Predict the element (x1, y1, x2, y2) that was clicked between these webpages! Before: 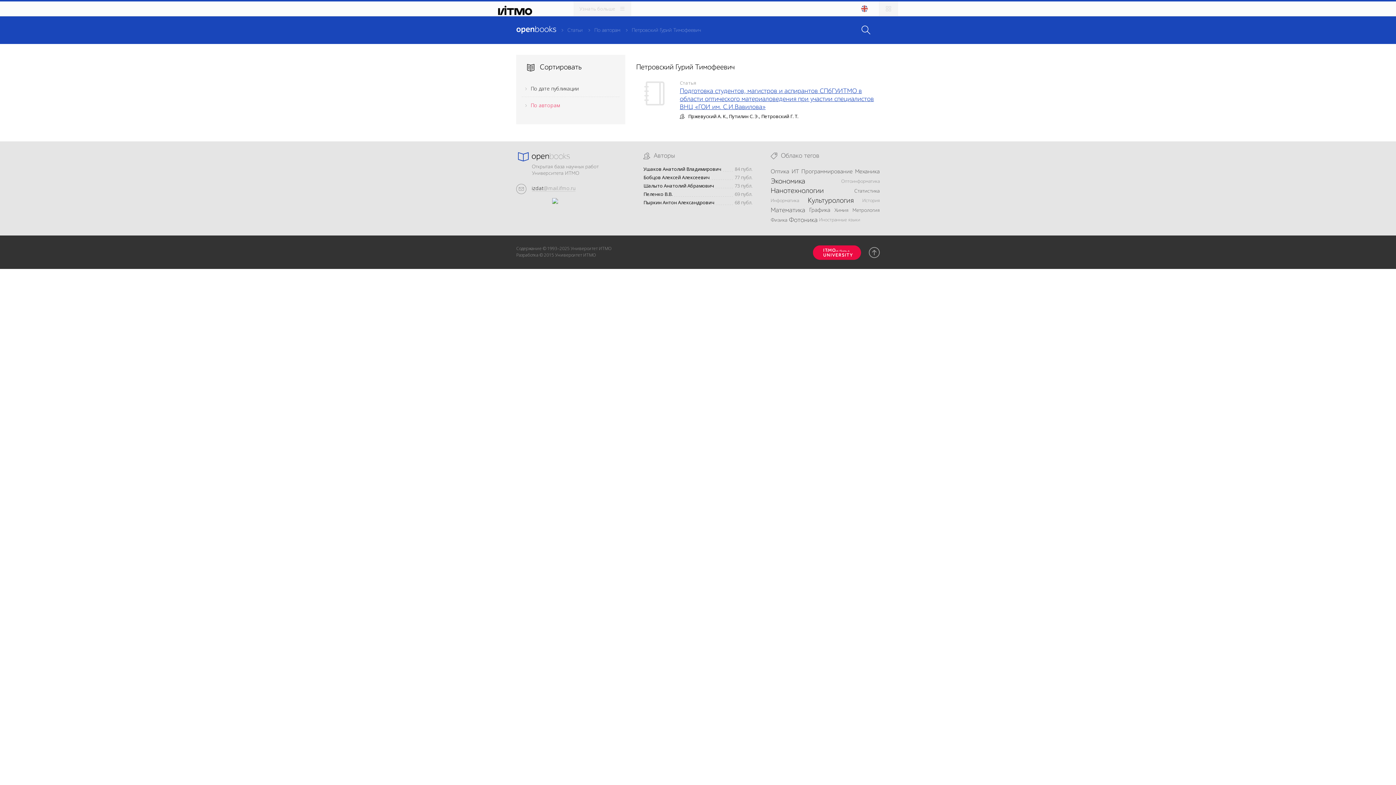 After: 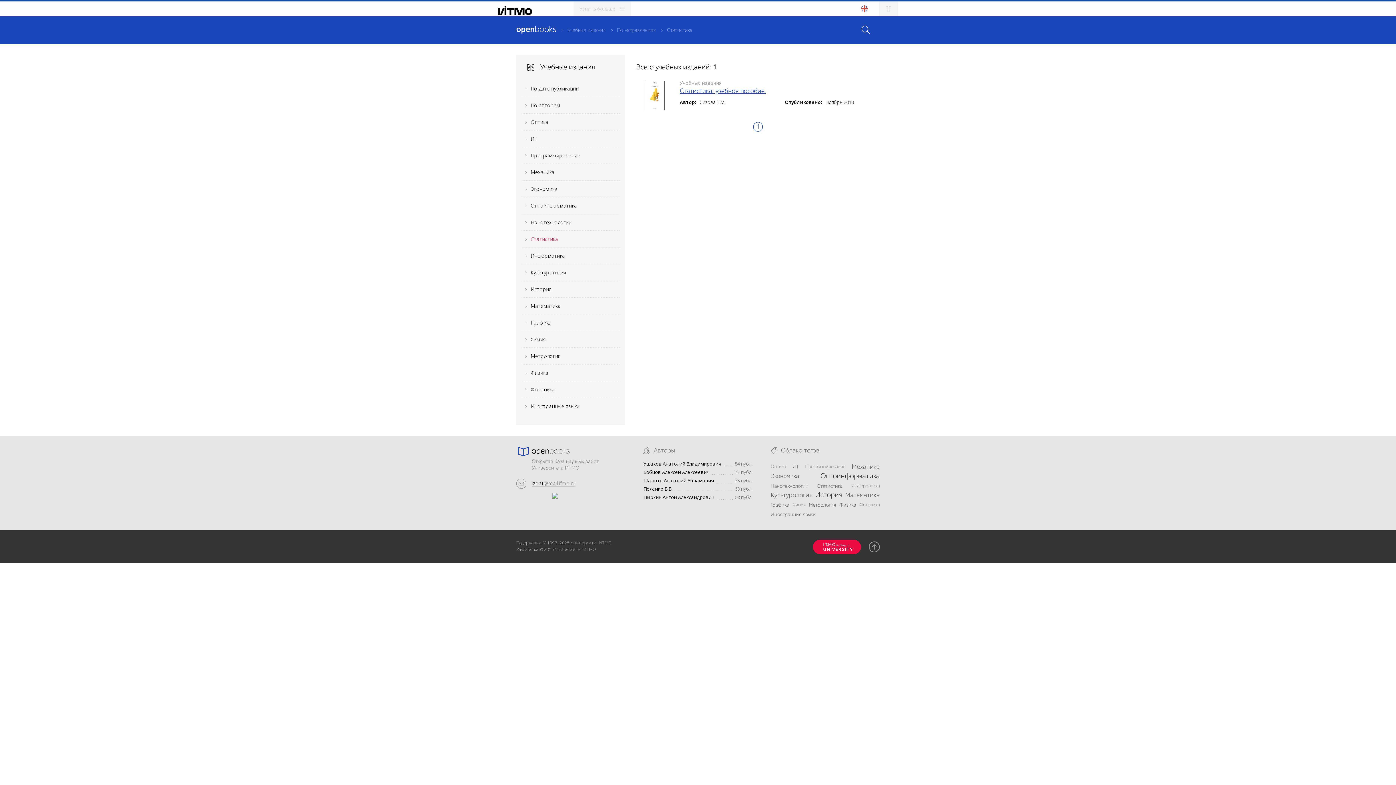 Action: bbox: (854, 188, 880, 193) label: Статистика